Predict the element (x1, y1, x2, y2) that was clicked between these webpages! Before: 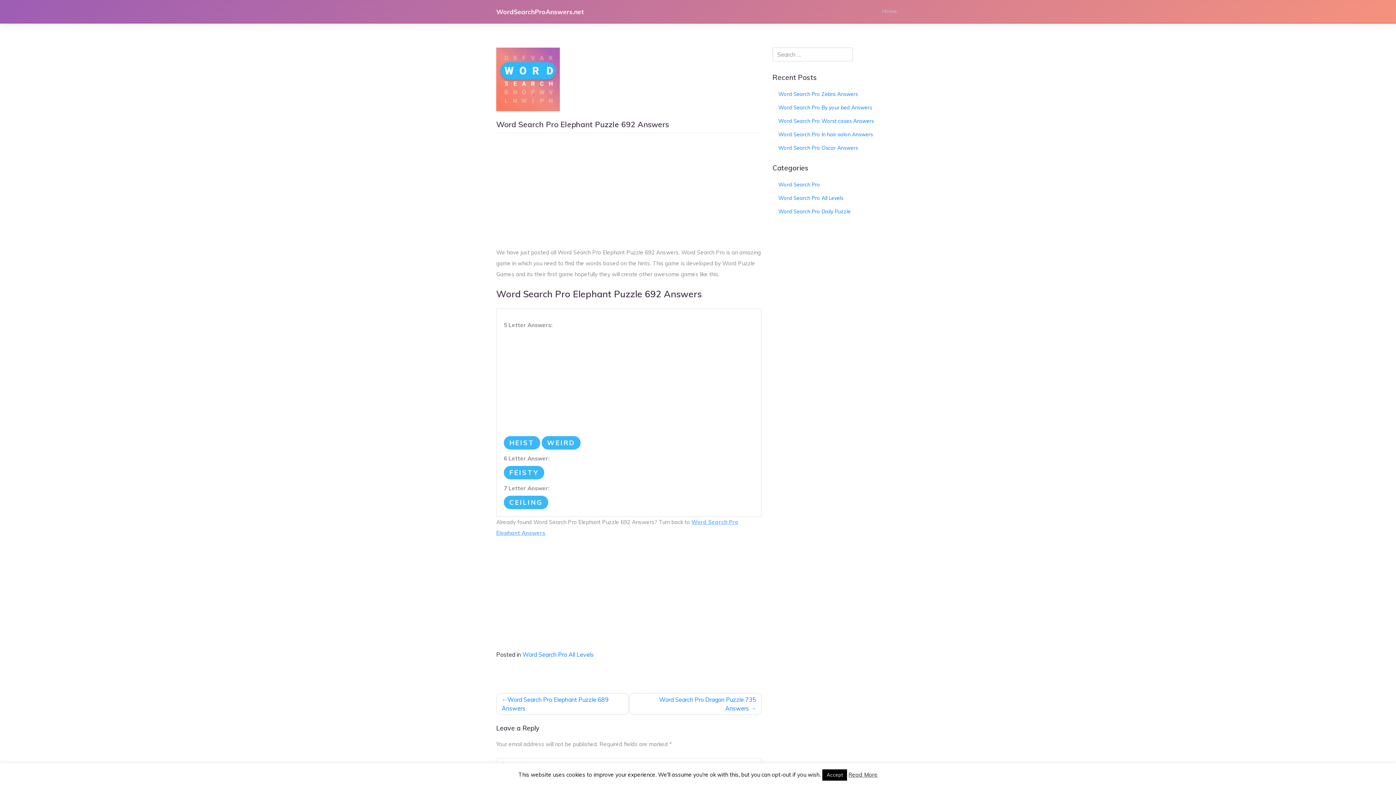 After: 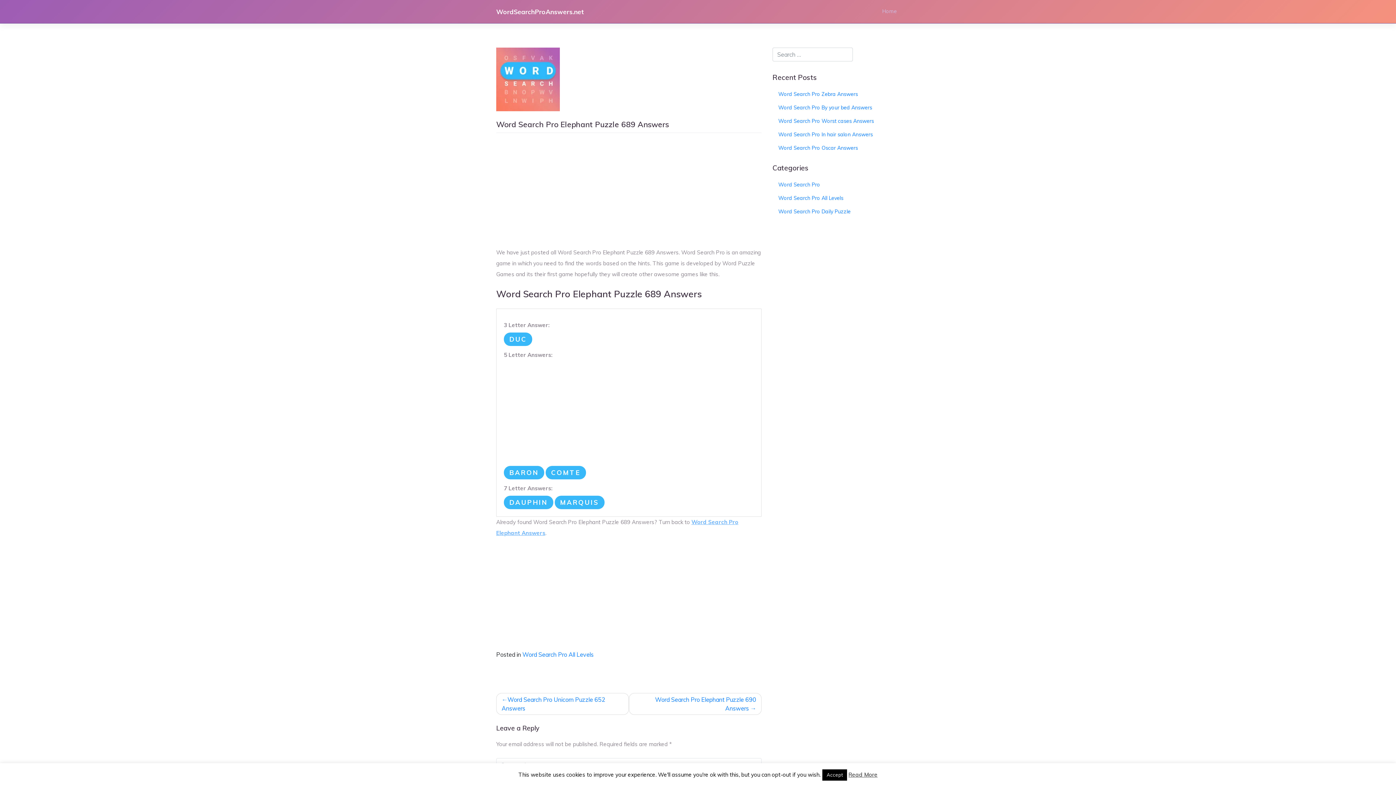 Action: label: Word Search Pro Elephant Puzzle 689 Answers bbox: (496, 693, 629, 715)